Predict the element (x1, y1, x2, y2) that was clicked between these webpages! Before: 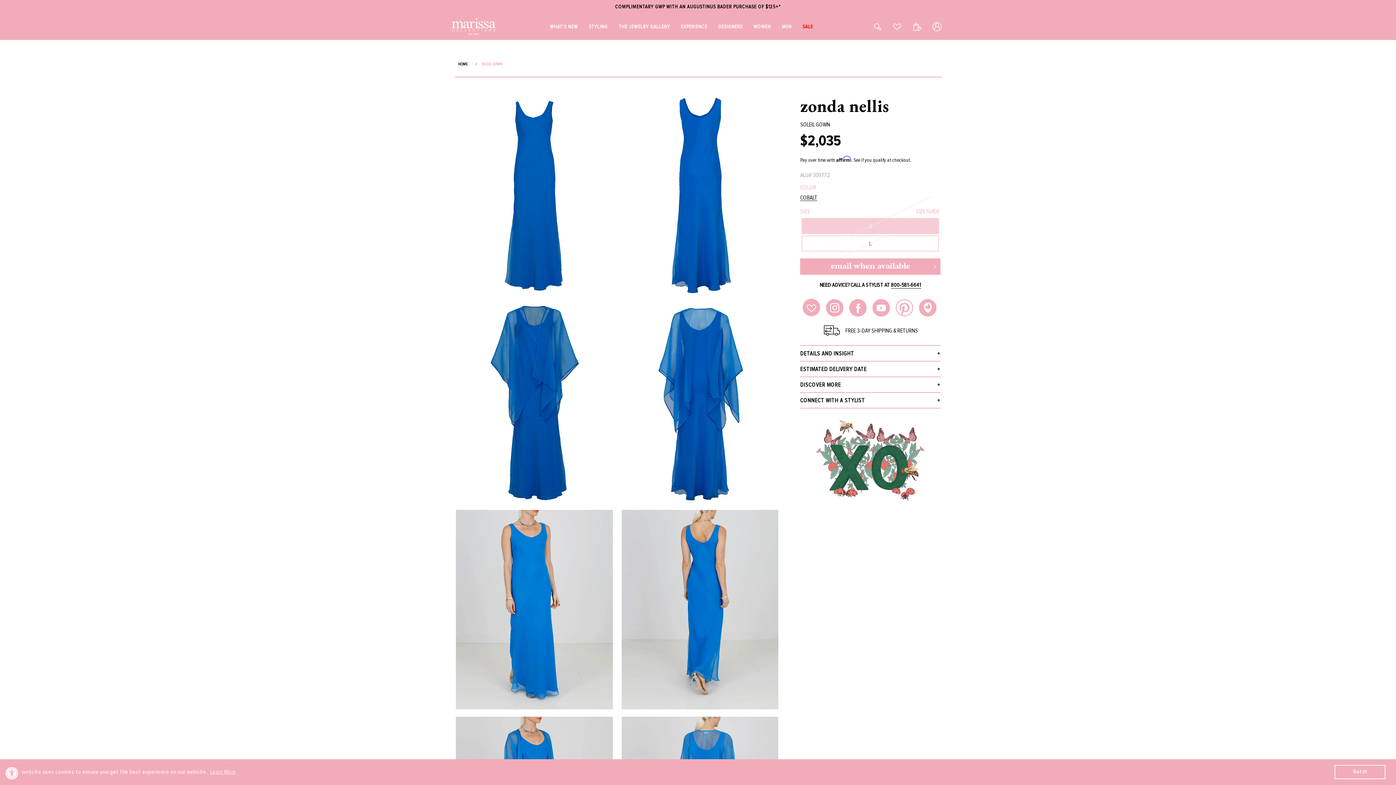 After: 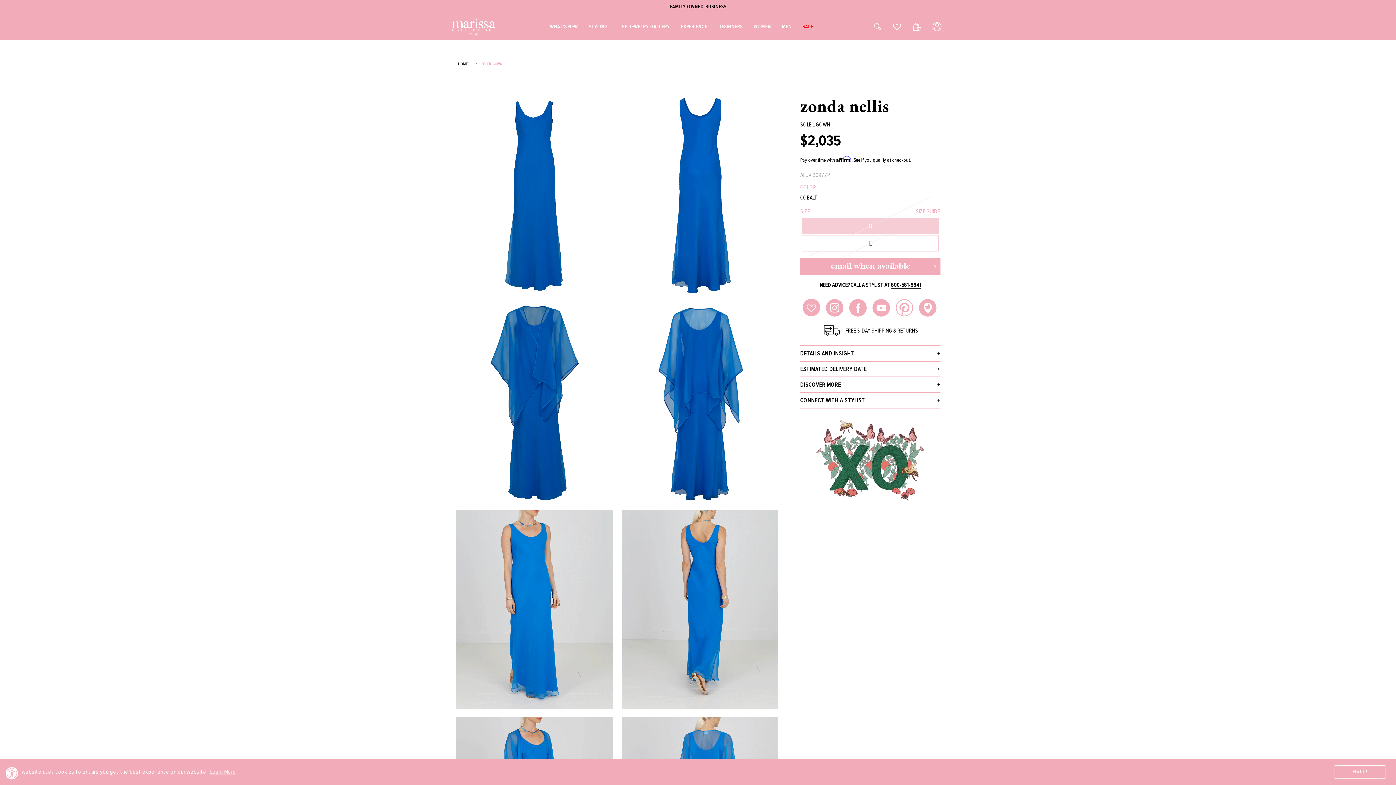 Action: bbox: (895, 311, 913, 318)